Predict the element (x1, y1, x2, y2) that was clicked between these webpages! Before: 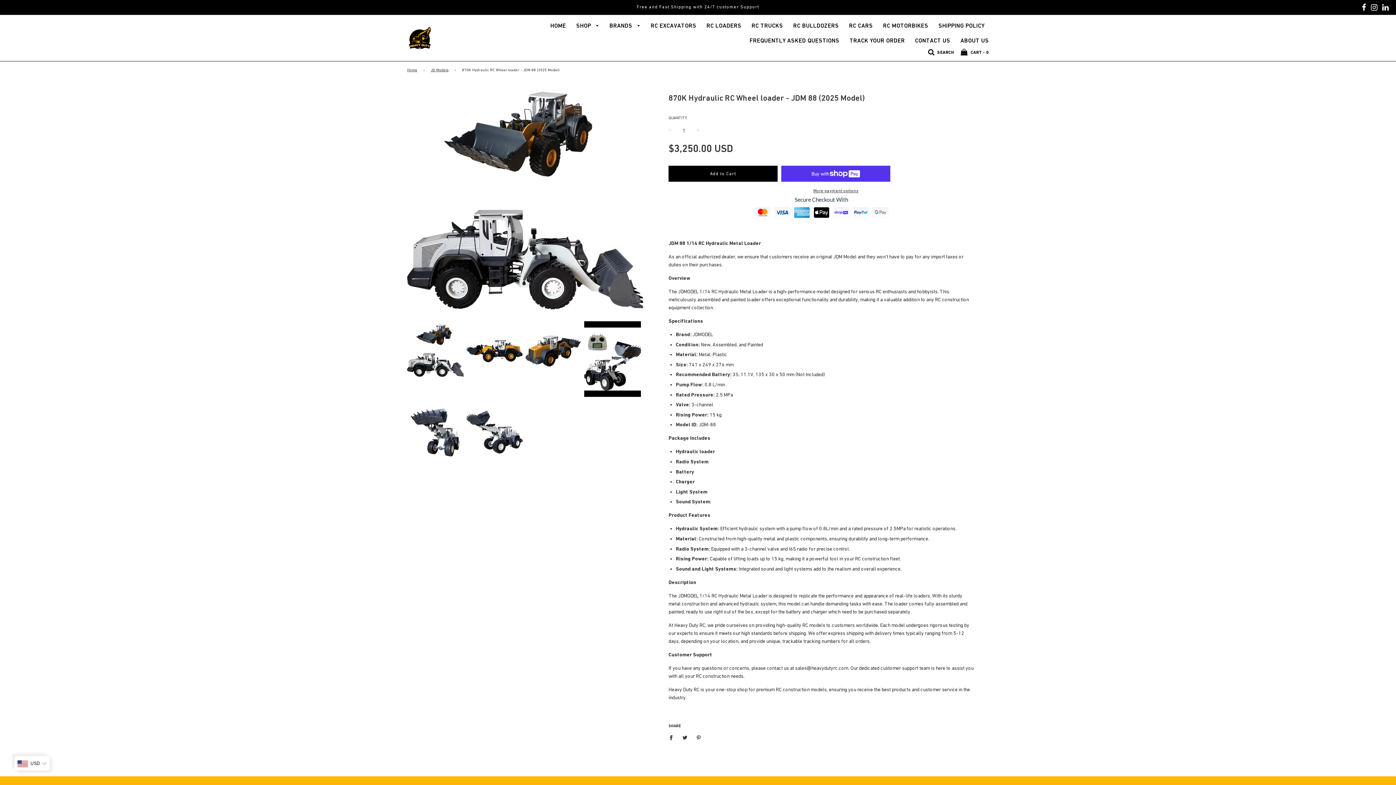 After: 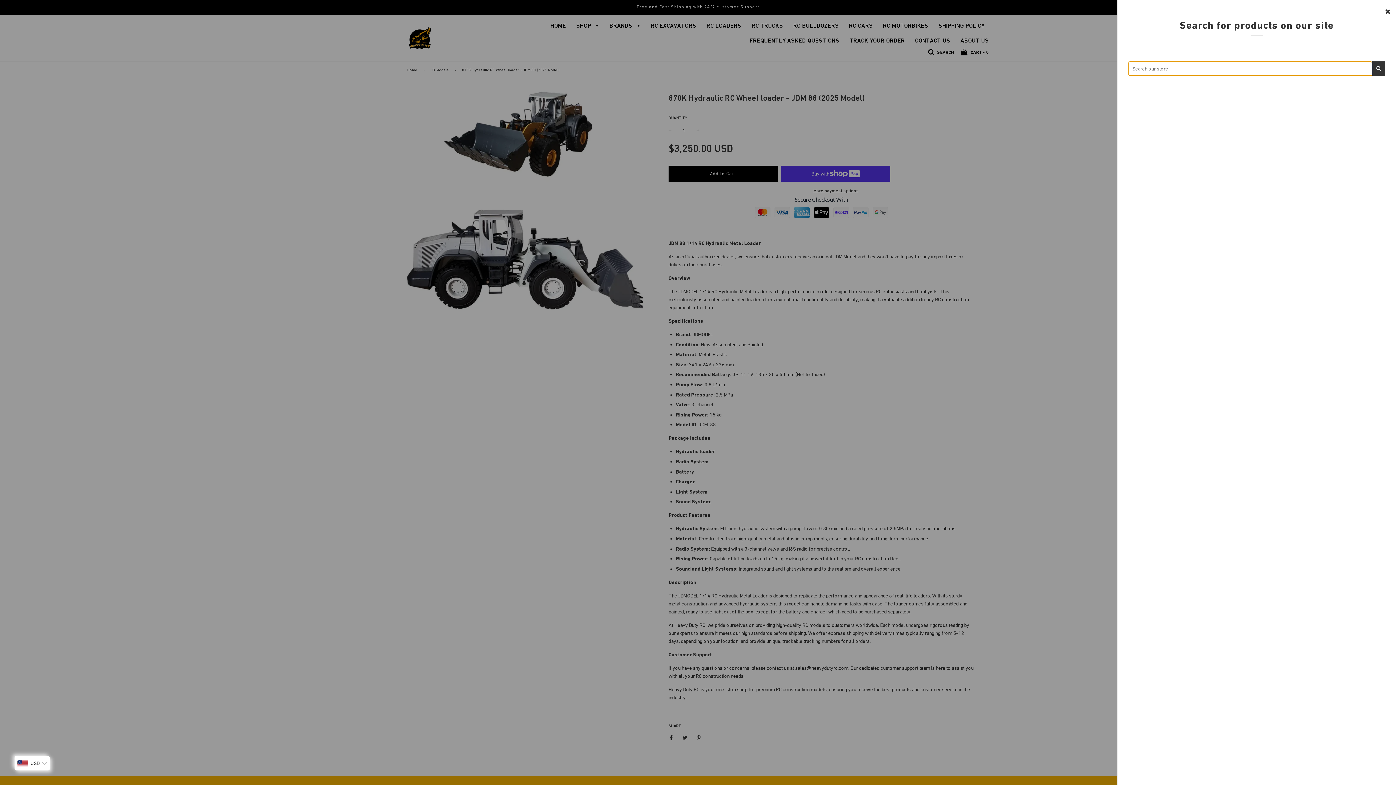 Action: label:  SEARCH bbox: (928, 49, 954, 54)